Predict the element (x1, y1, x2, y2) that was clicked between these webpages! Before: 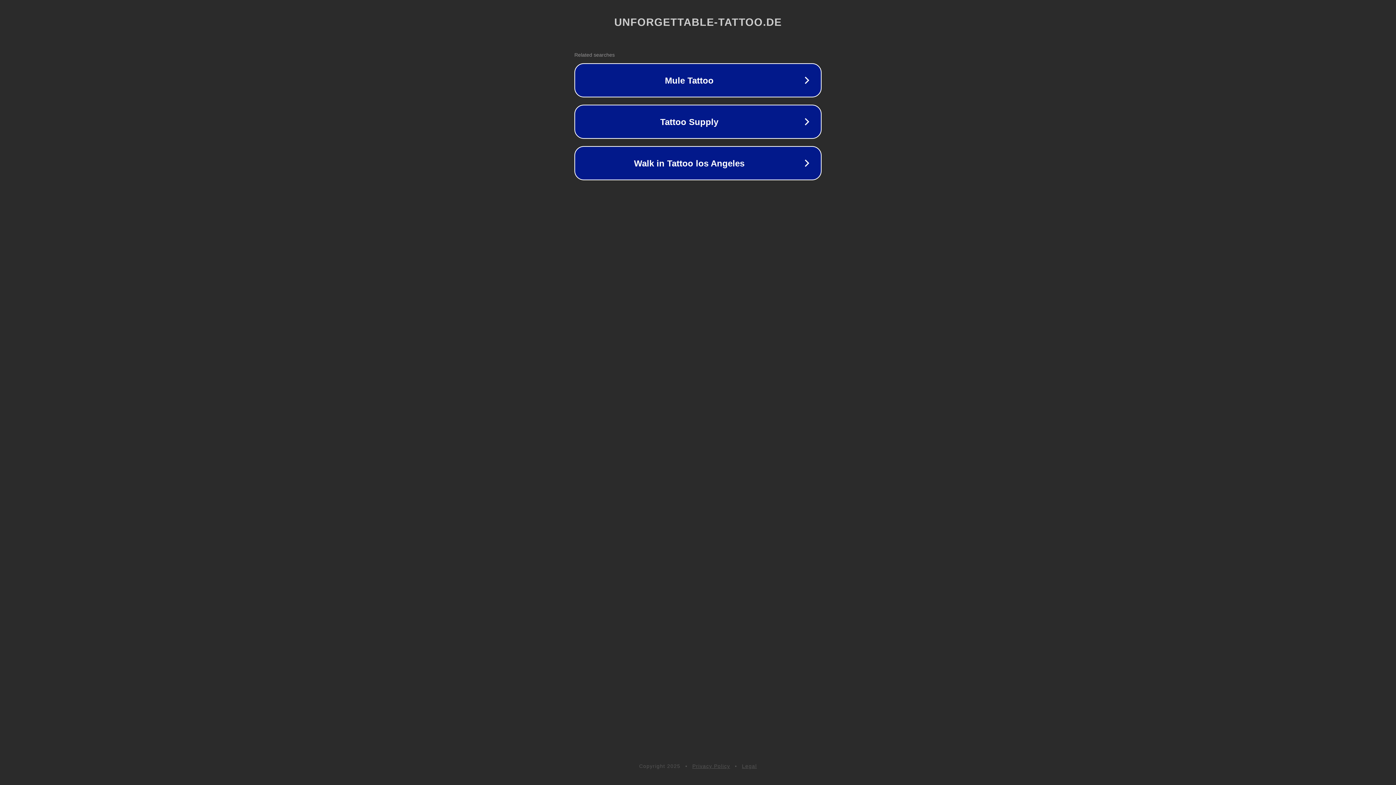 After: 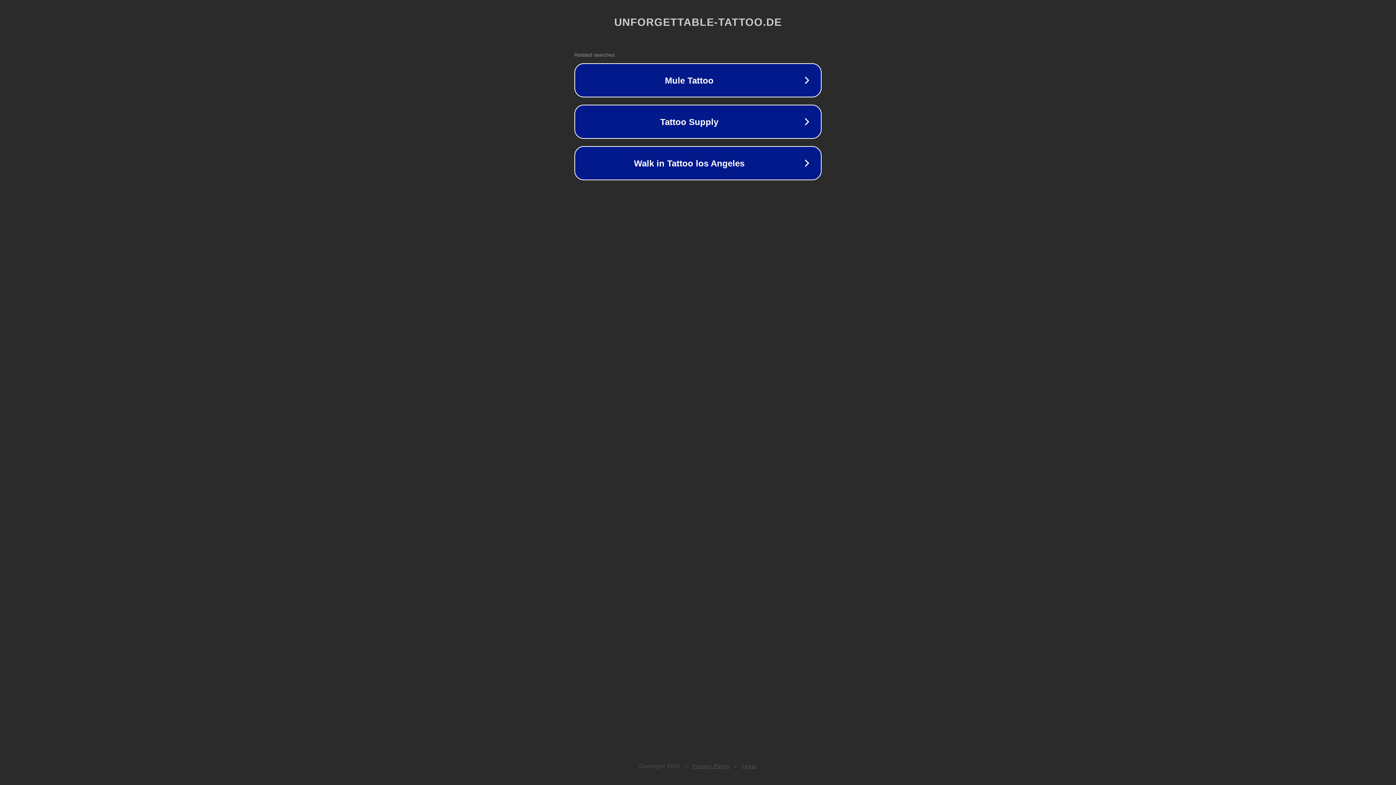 Action: label: Legal bbox: (742, 763, 757, 769)